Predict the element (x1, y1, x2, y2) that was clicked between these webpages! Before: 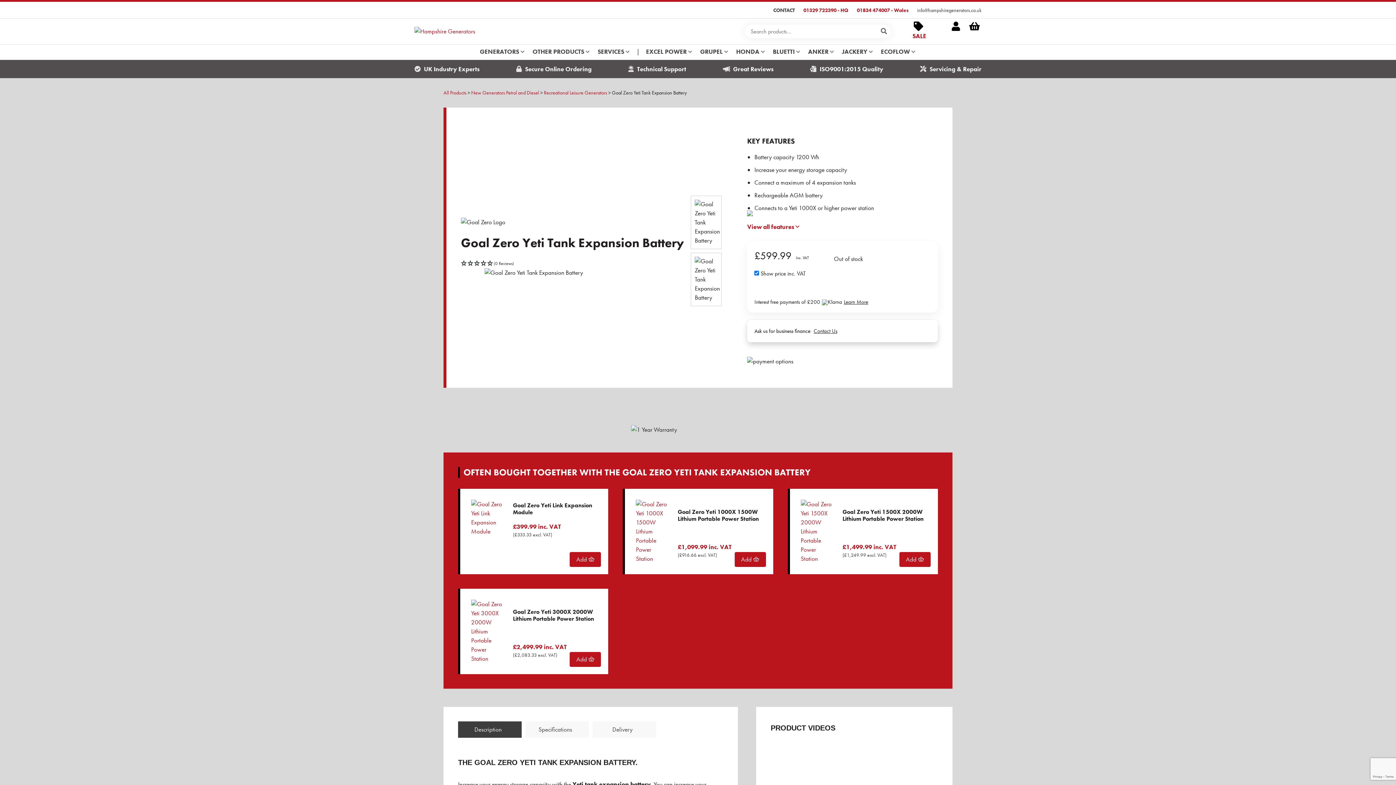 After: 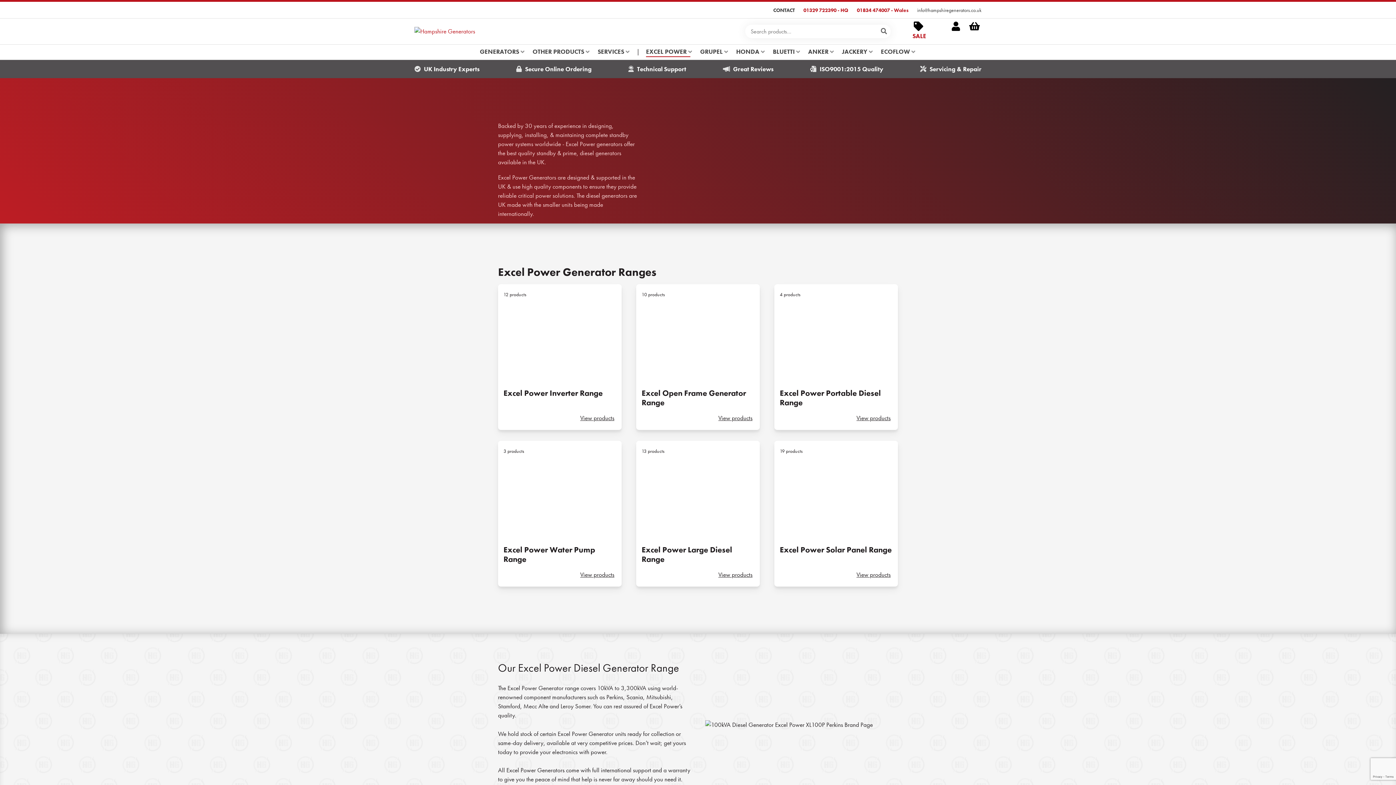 Action: label: EXCEL POWER bbox: (646, 47, 690, 57)